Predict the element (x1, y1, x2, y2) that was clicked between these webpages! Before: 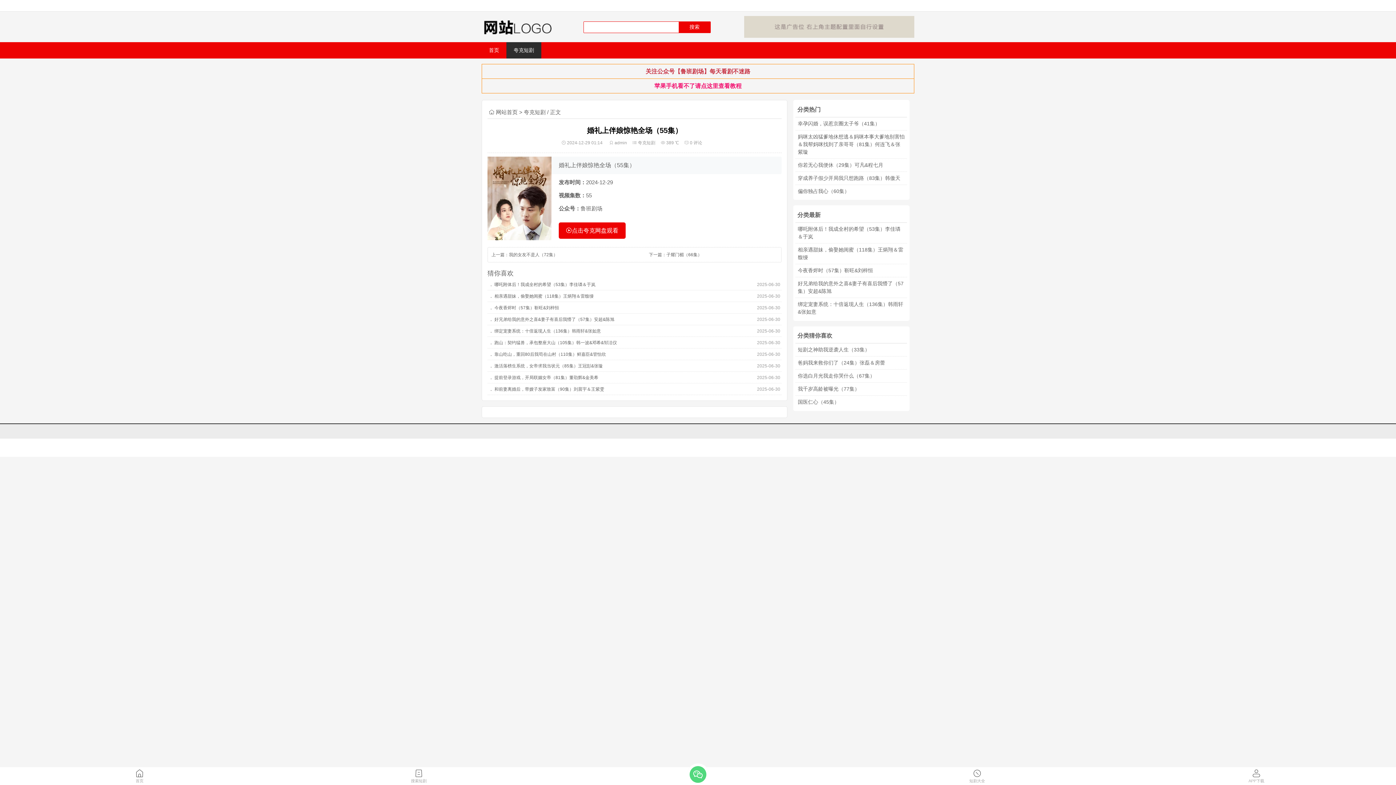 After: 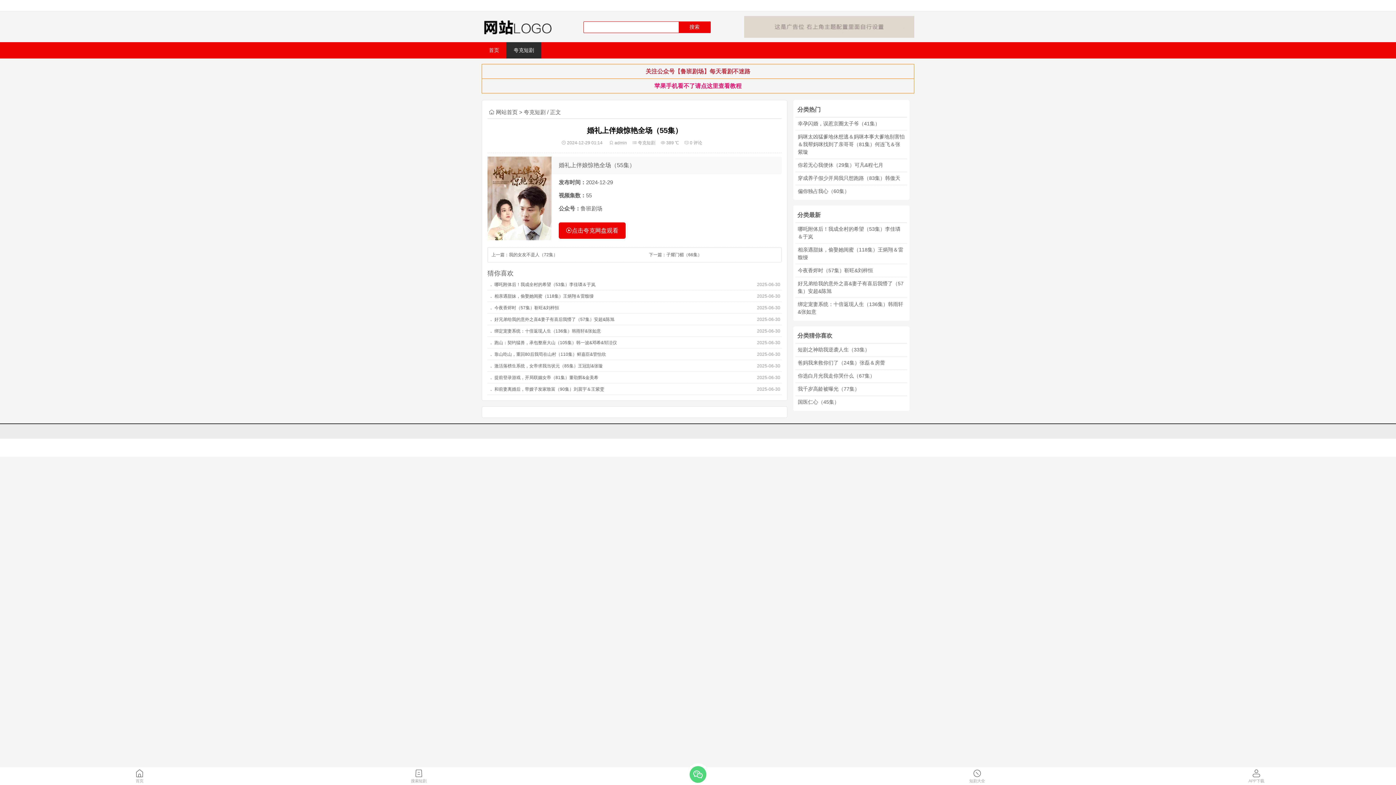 Action: bbox: (638, 140, 655, 145) label: 夸克短剧